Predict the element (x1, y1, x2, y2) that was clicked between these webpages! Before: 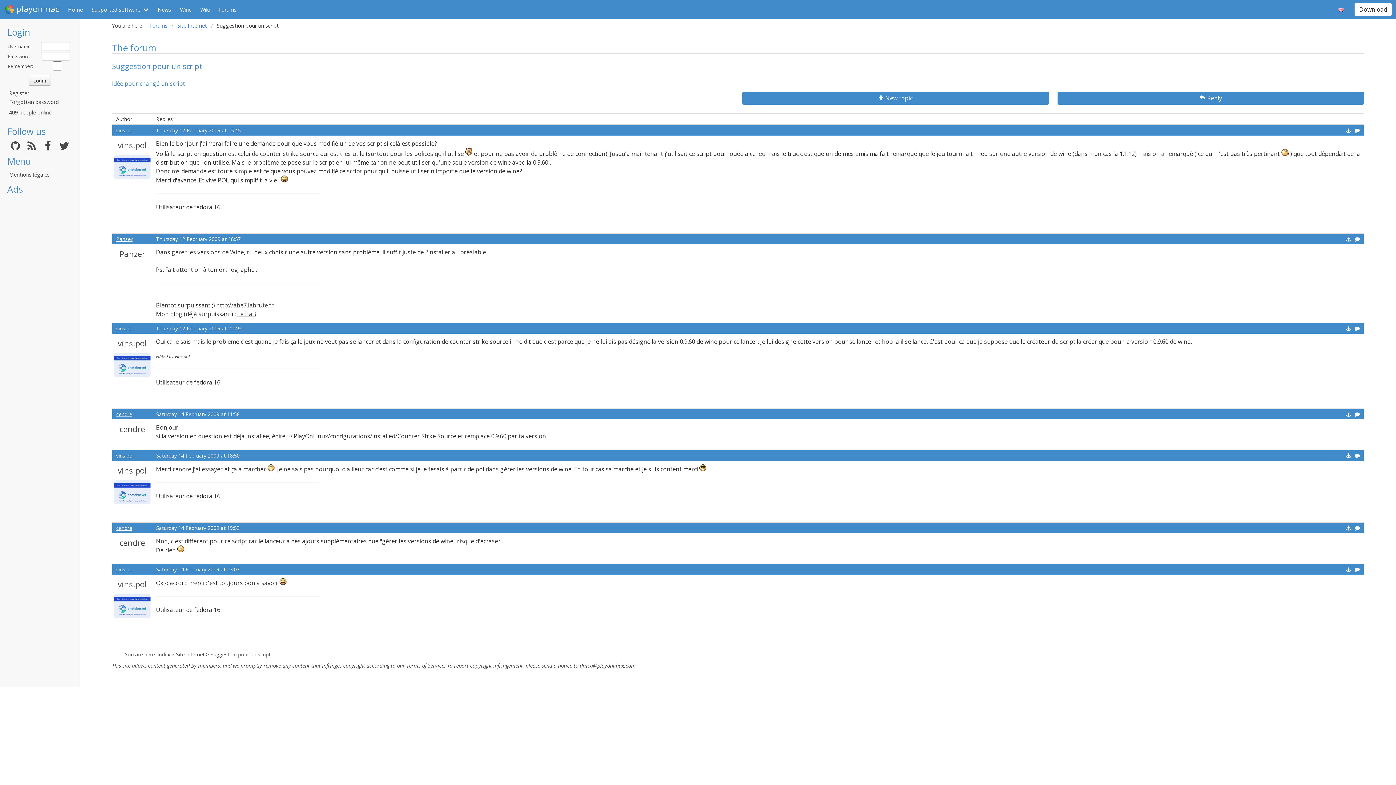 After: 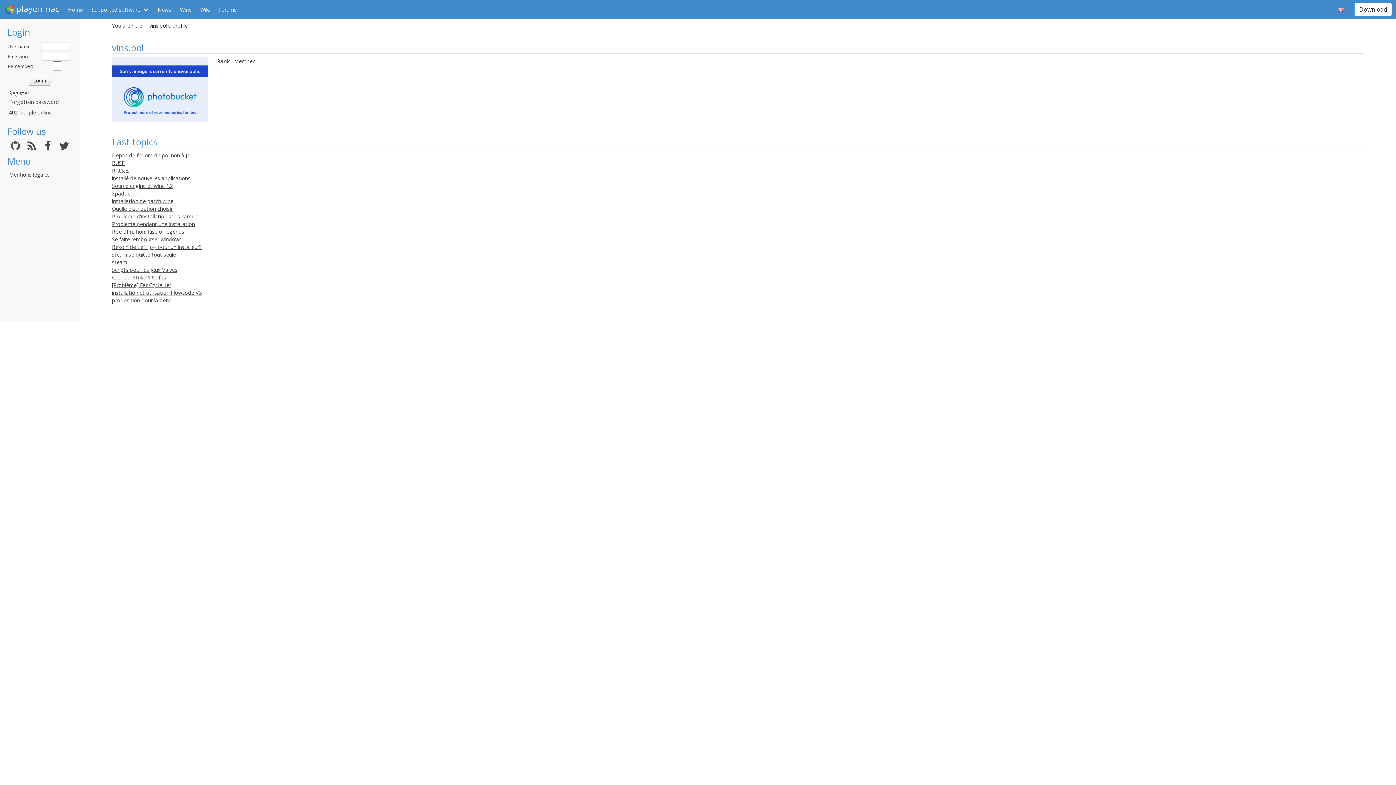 Action: bbox: (114, 139, 150, 151) label: vins.pol